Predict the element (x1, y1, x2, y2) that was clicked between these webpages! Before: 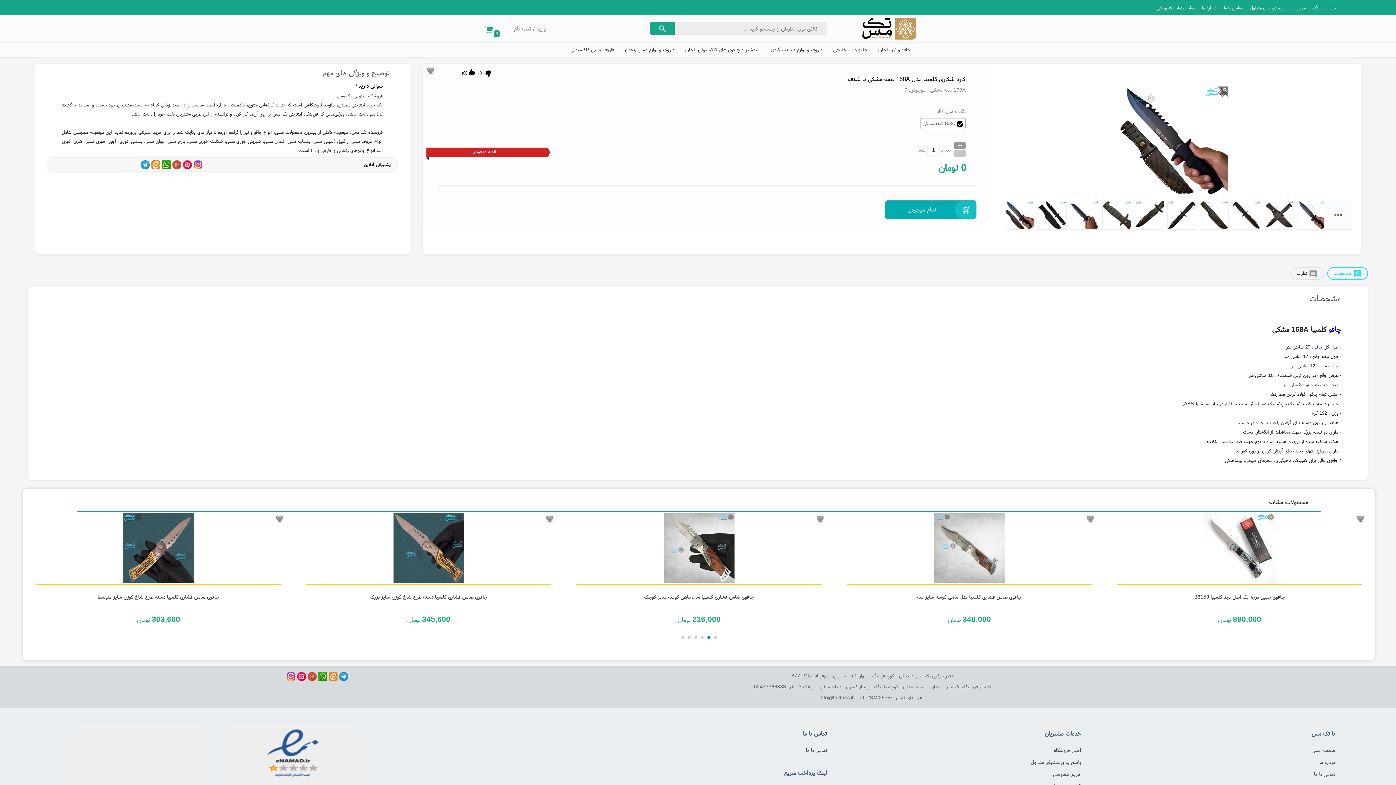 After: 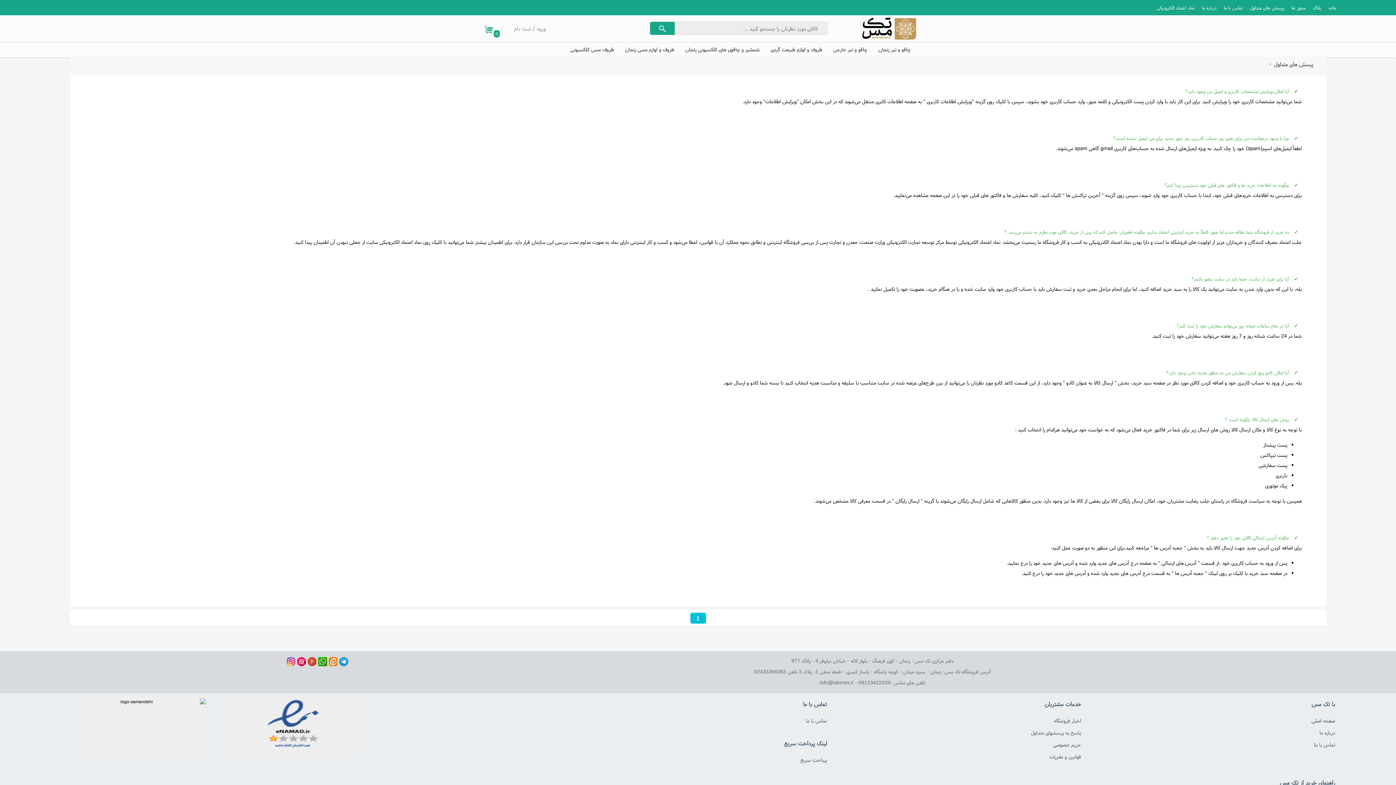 Action: bbox: (832, 756, 1086, 768) label: پاسخ به پرسشهای متداول